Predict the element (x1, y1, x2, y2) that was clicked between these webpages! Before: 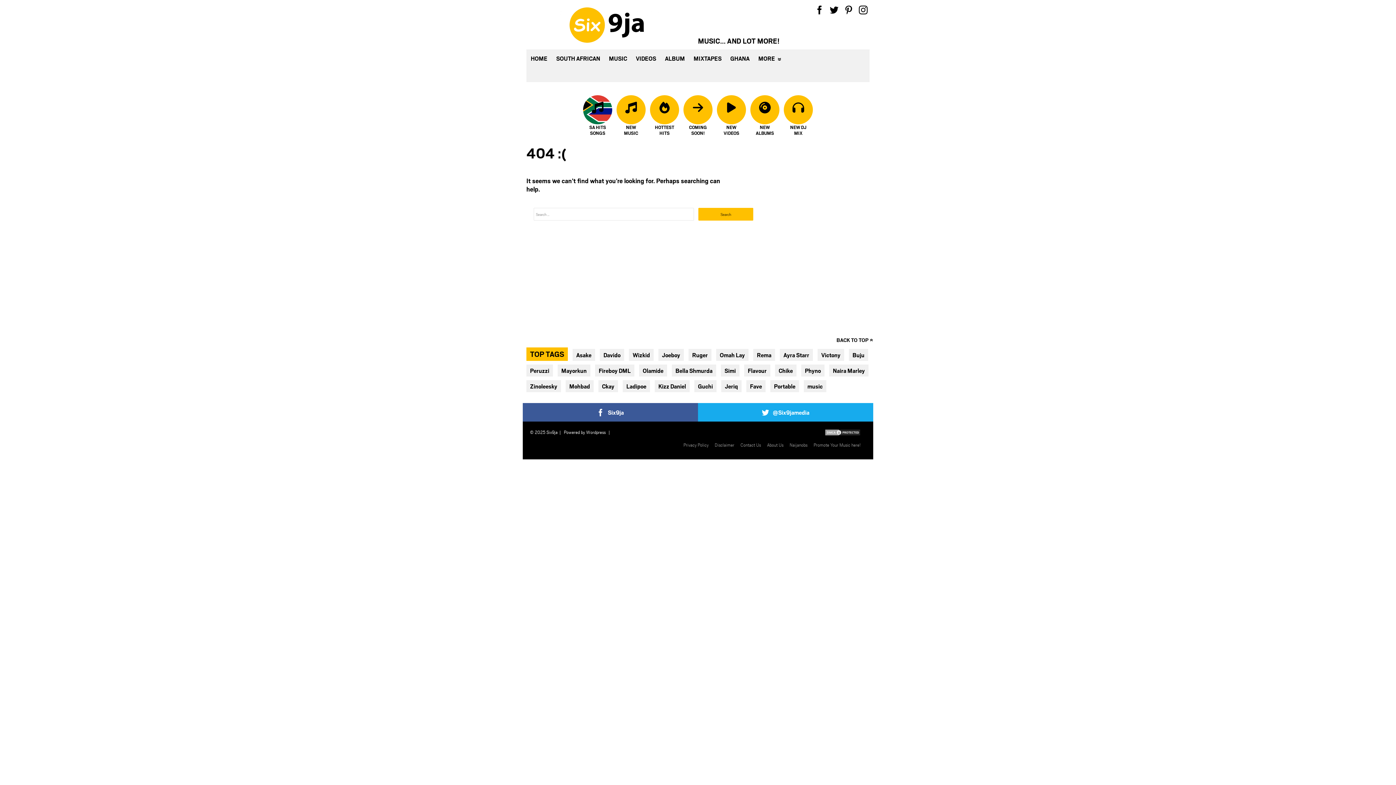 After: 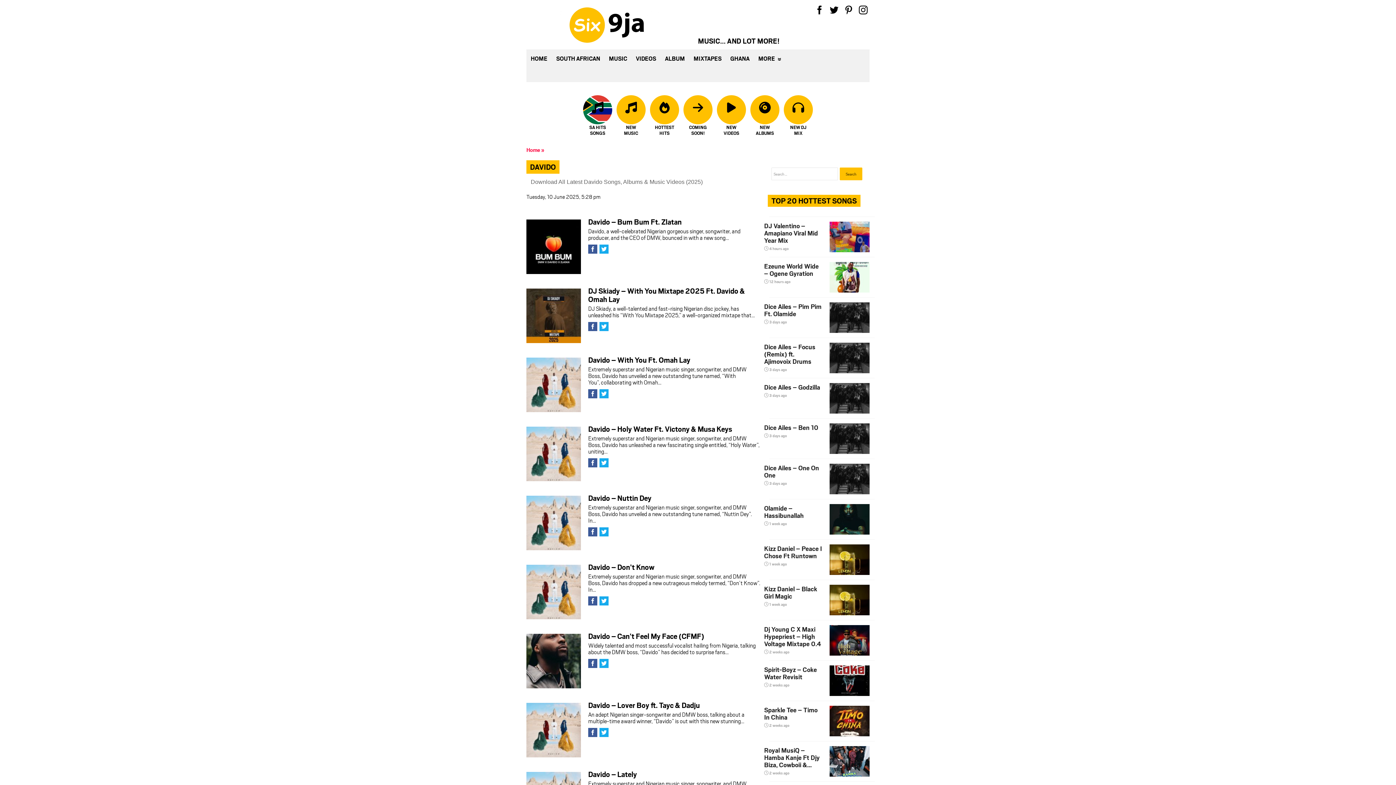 Action: bbox: (600, 349, 624, 361) label: Davido